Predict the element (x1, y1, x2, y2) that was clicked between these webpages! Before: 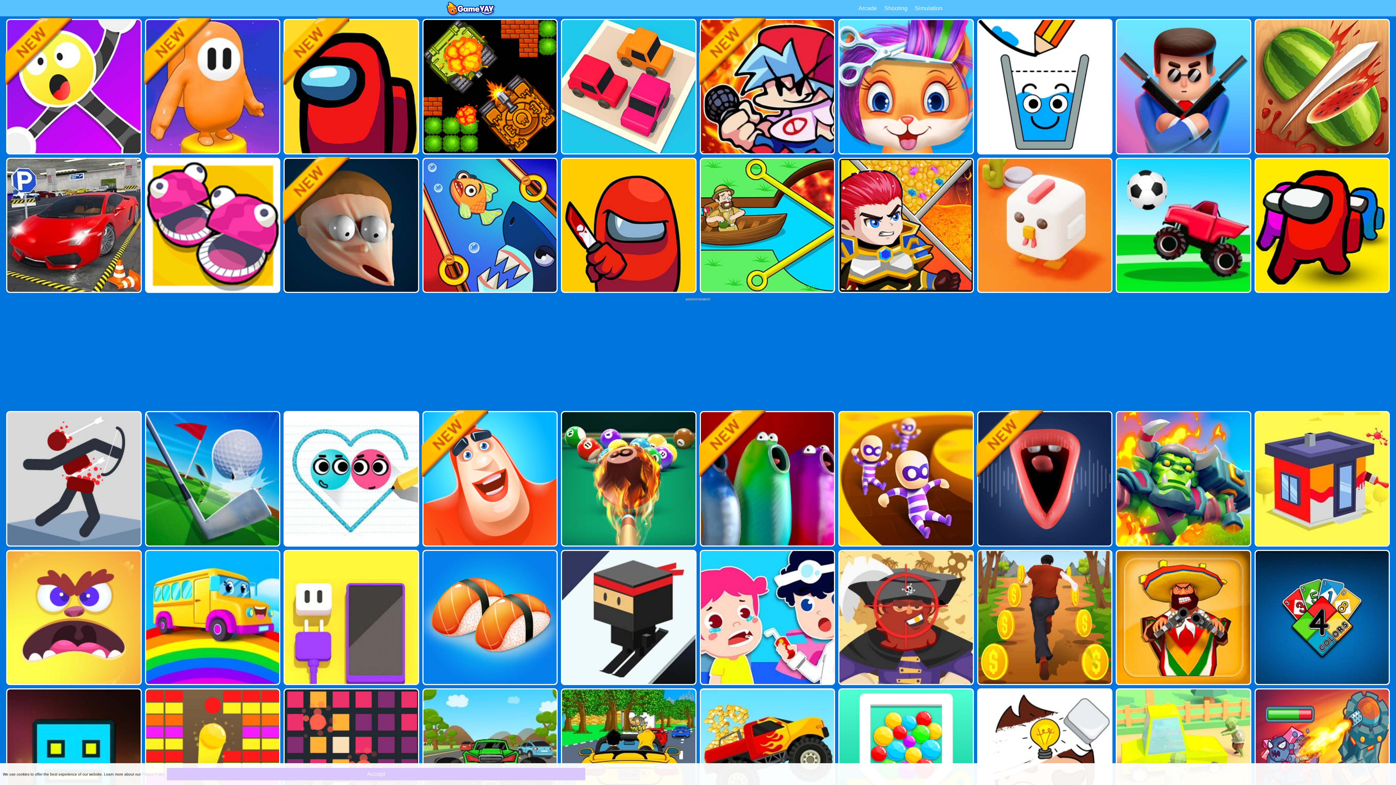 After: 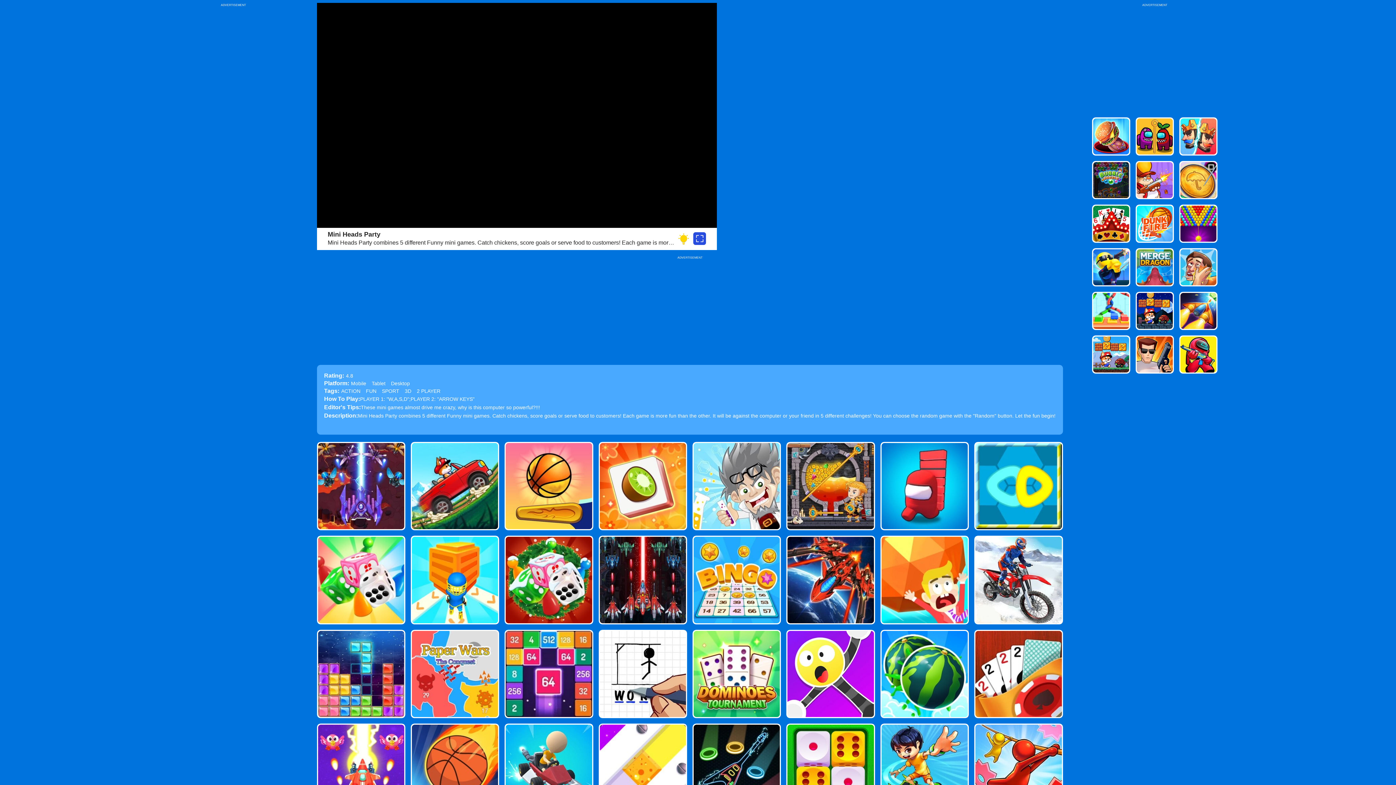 Action: bbox: (146, 158, 279, 292)